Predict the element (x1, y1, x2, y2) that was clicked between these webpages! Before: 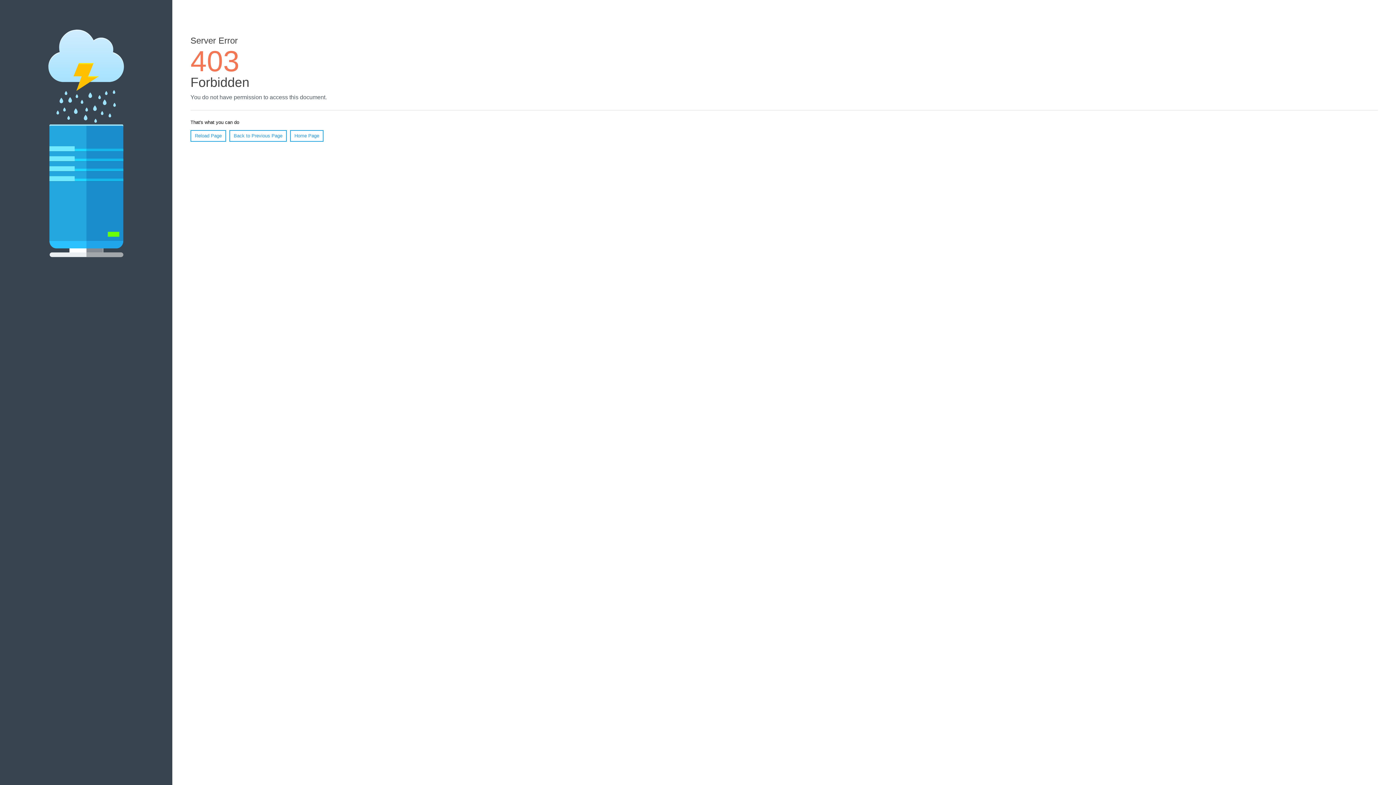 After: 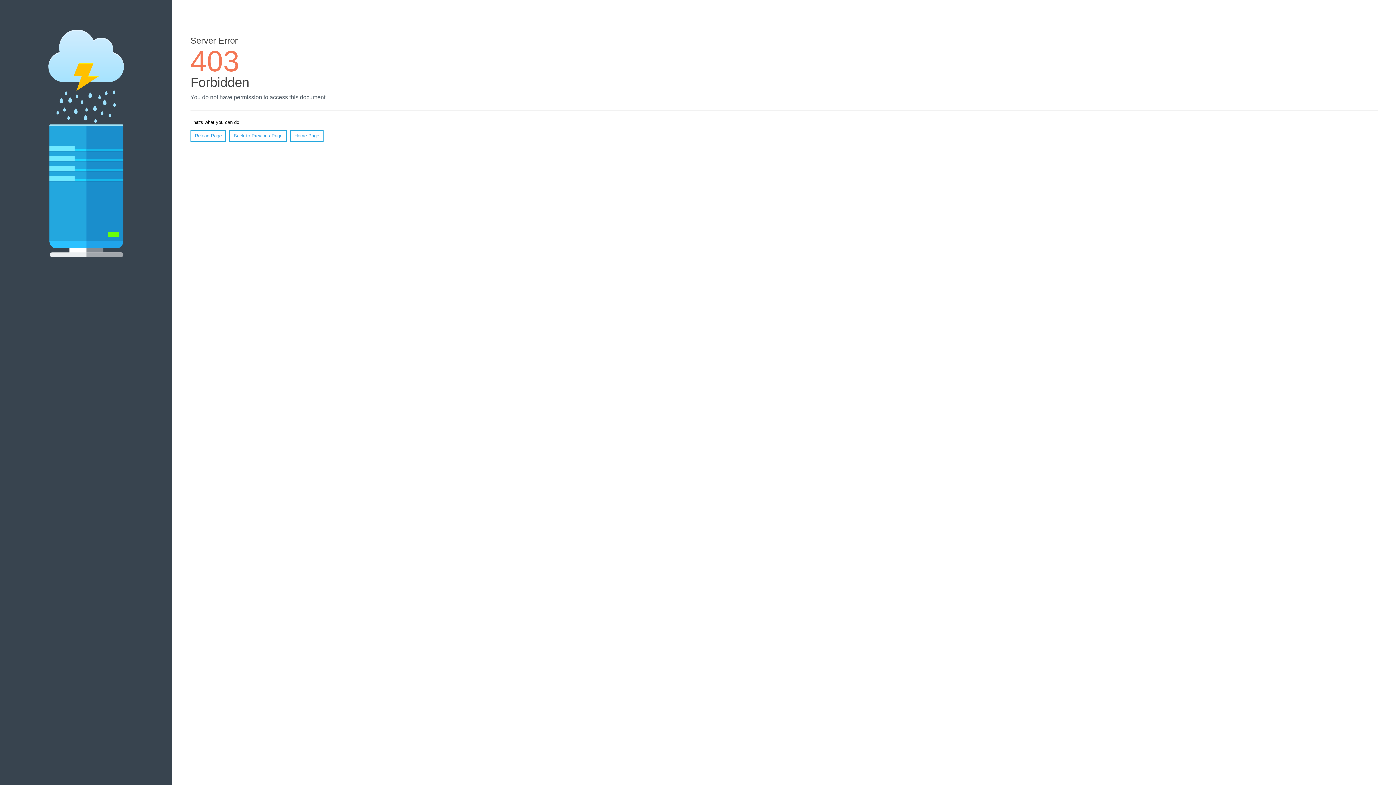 Action: bbox: (290, 130, 323, 141) label: Home Page